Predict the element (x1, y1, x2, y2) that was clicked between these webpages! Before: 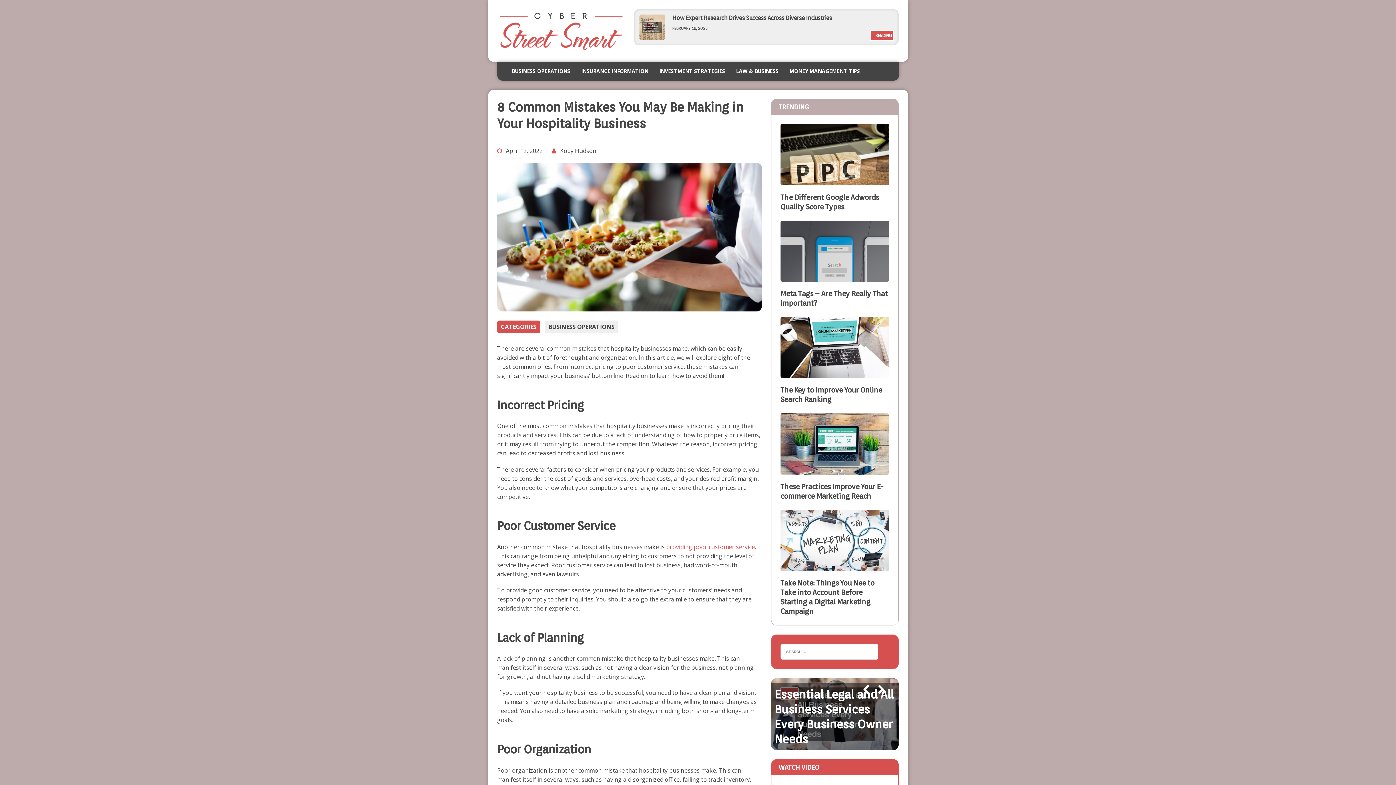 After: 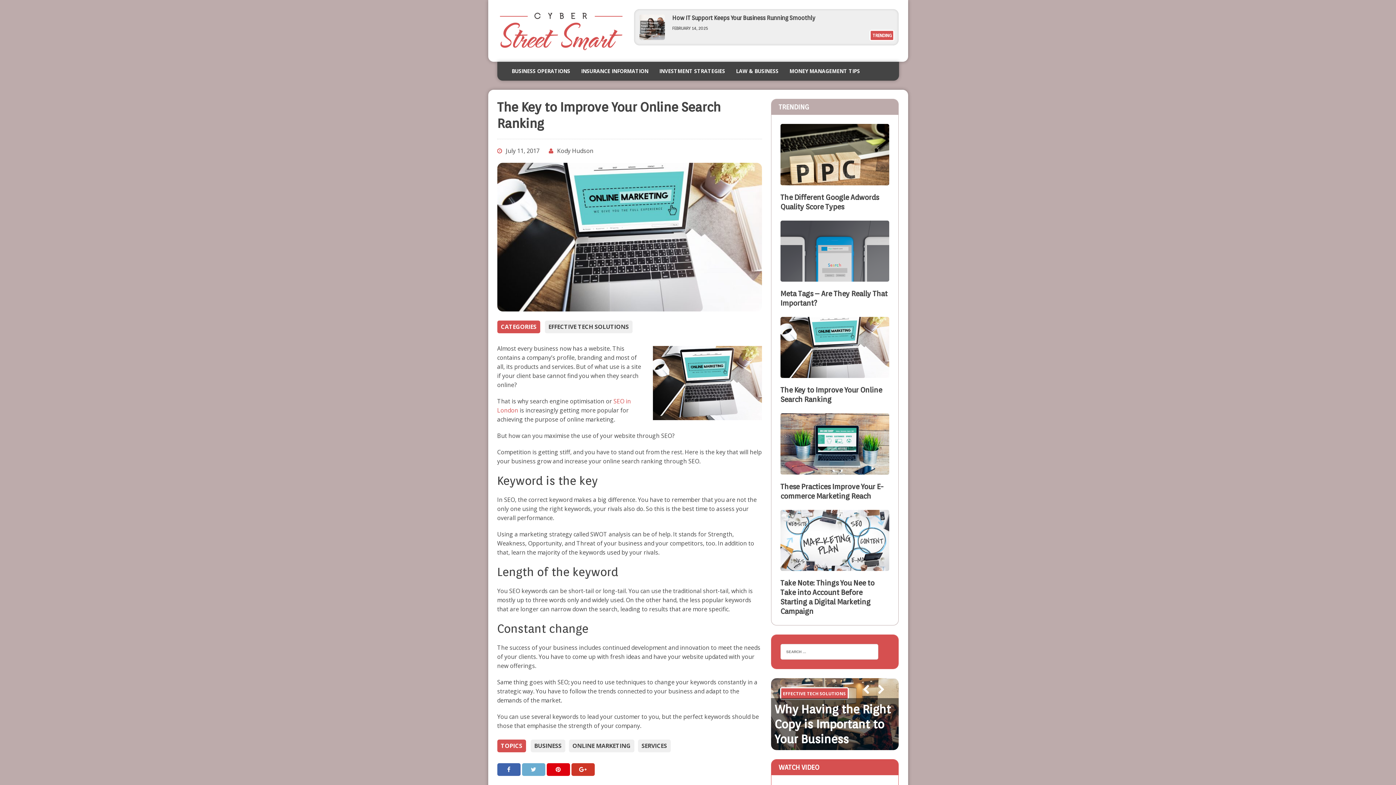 Action: bbox: (780, 369, 889, 377)